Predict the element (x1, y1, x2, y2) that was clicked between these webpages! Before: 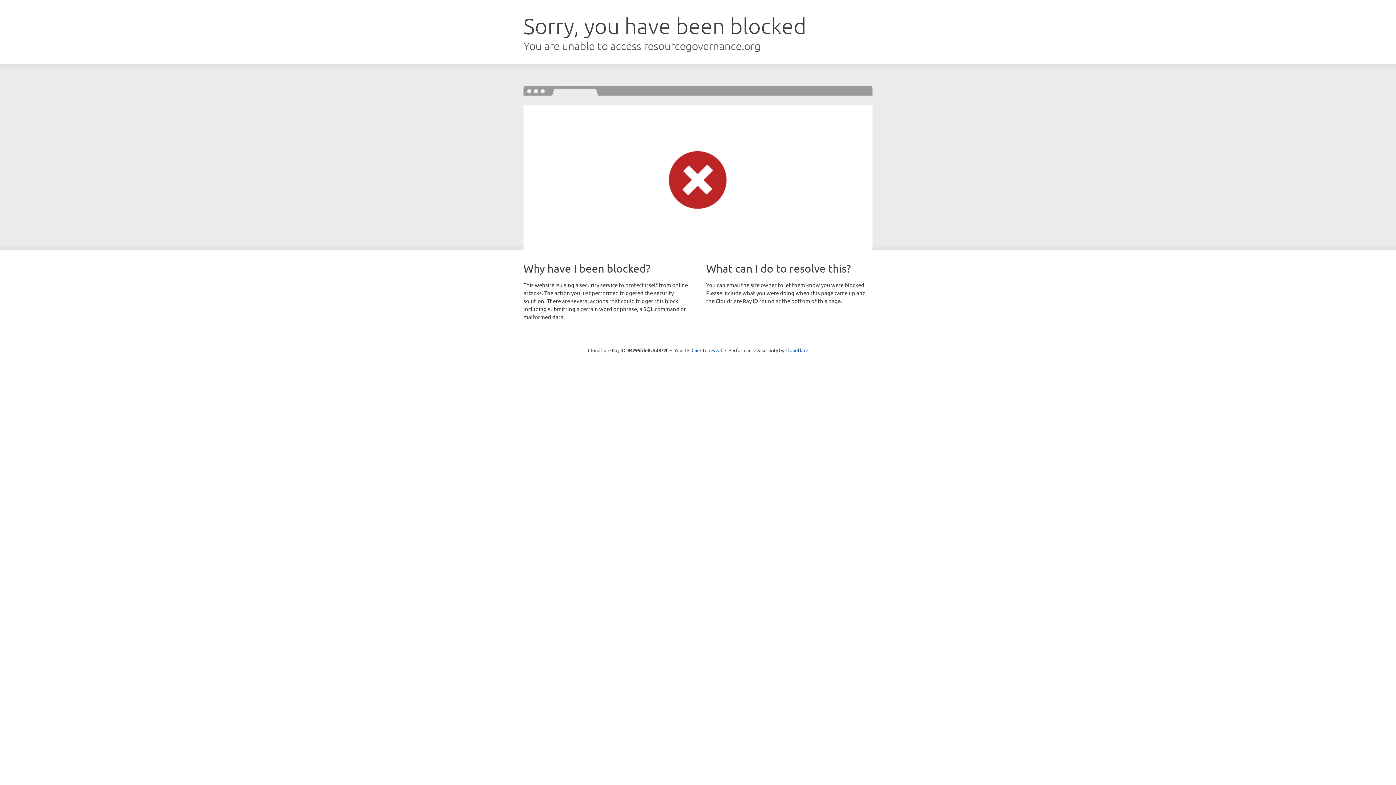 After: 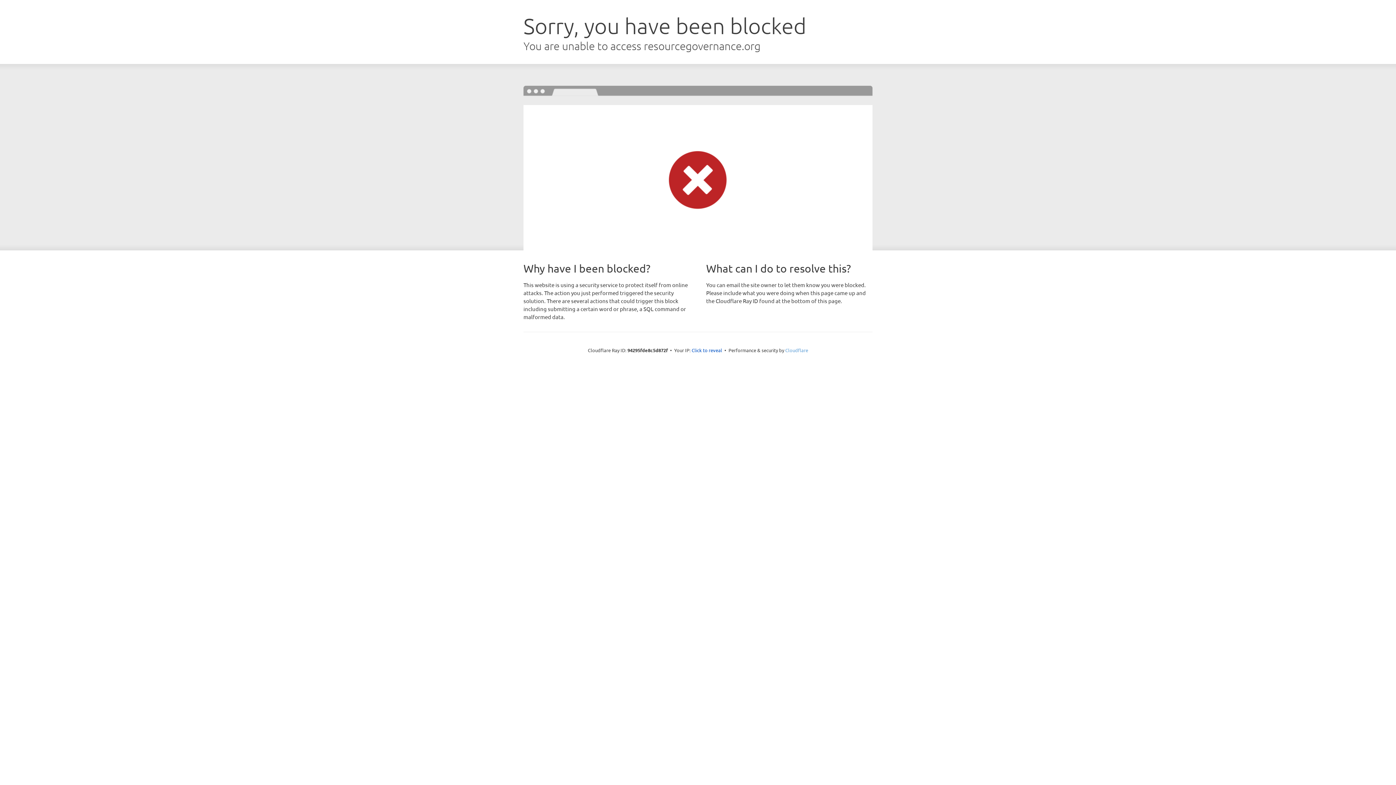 Action: bbox: (785, 347, 808, 353) label: Cloudflare